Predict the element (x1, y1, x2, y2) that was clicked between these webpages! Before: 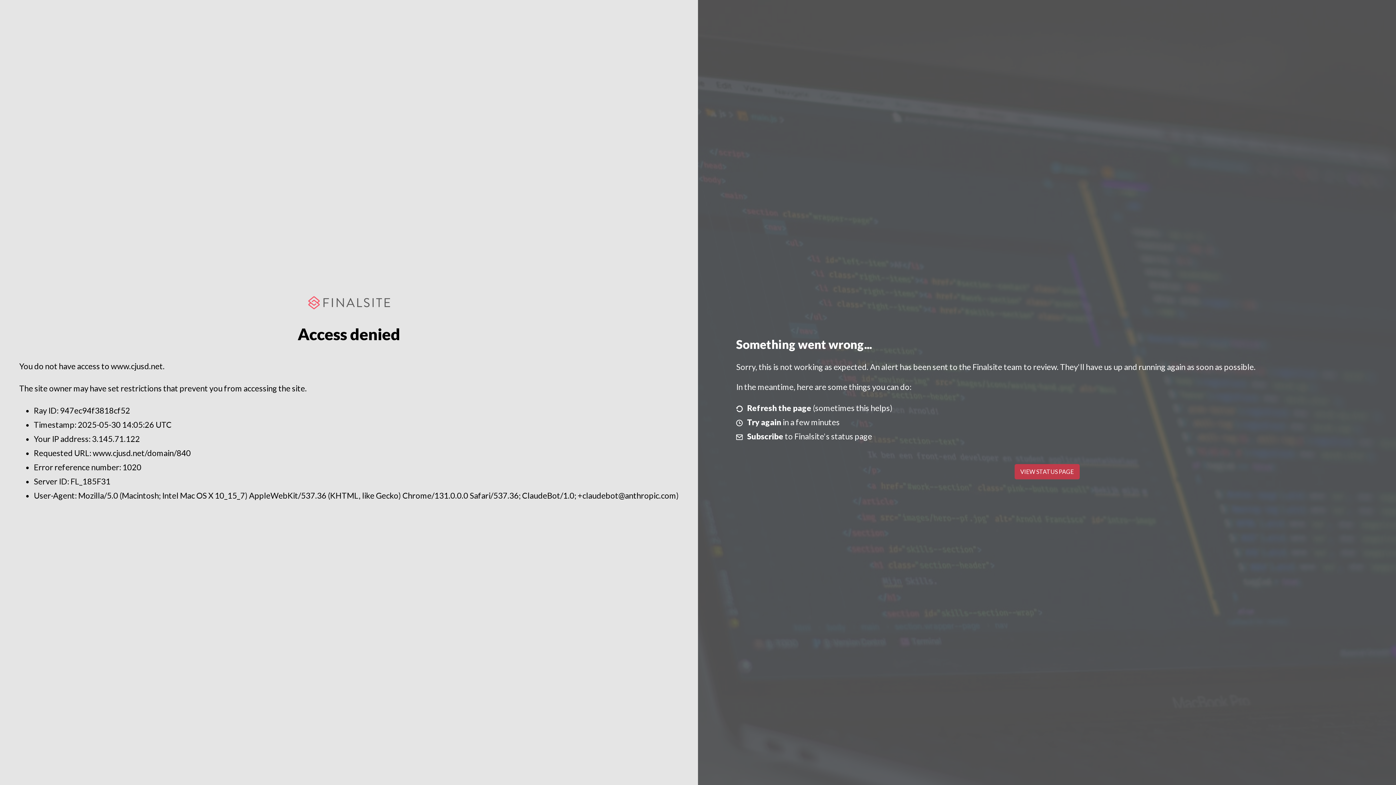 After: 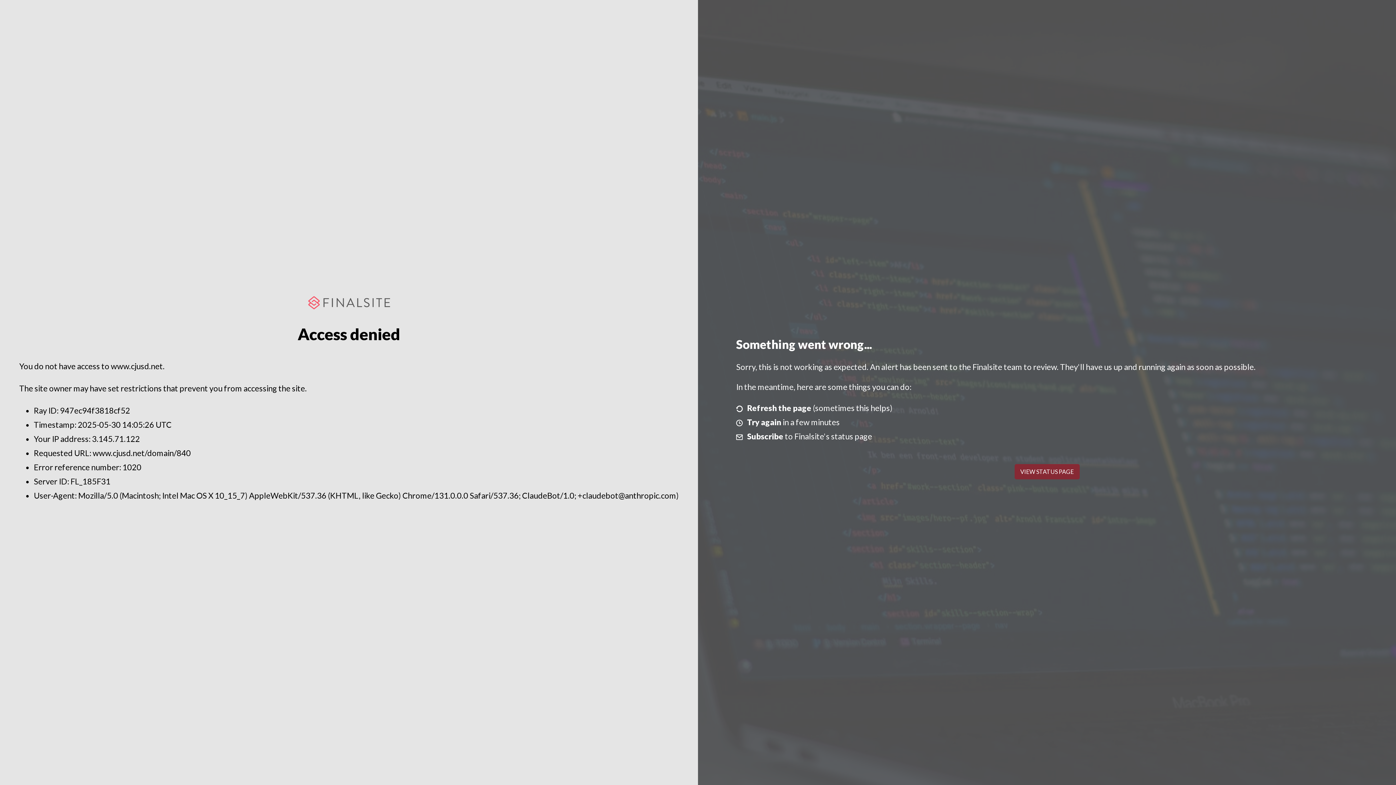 Action: bbox: (1014, 464, 1079, 479) label: VIEW STATUS PAGE